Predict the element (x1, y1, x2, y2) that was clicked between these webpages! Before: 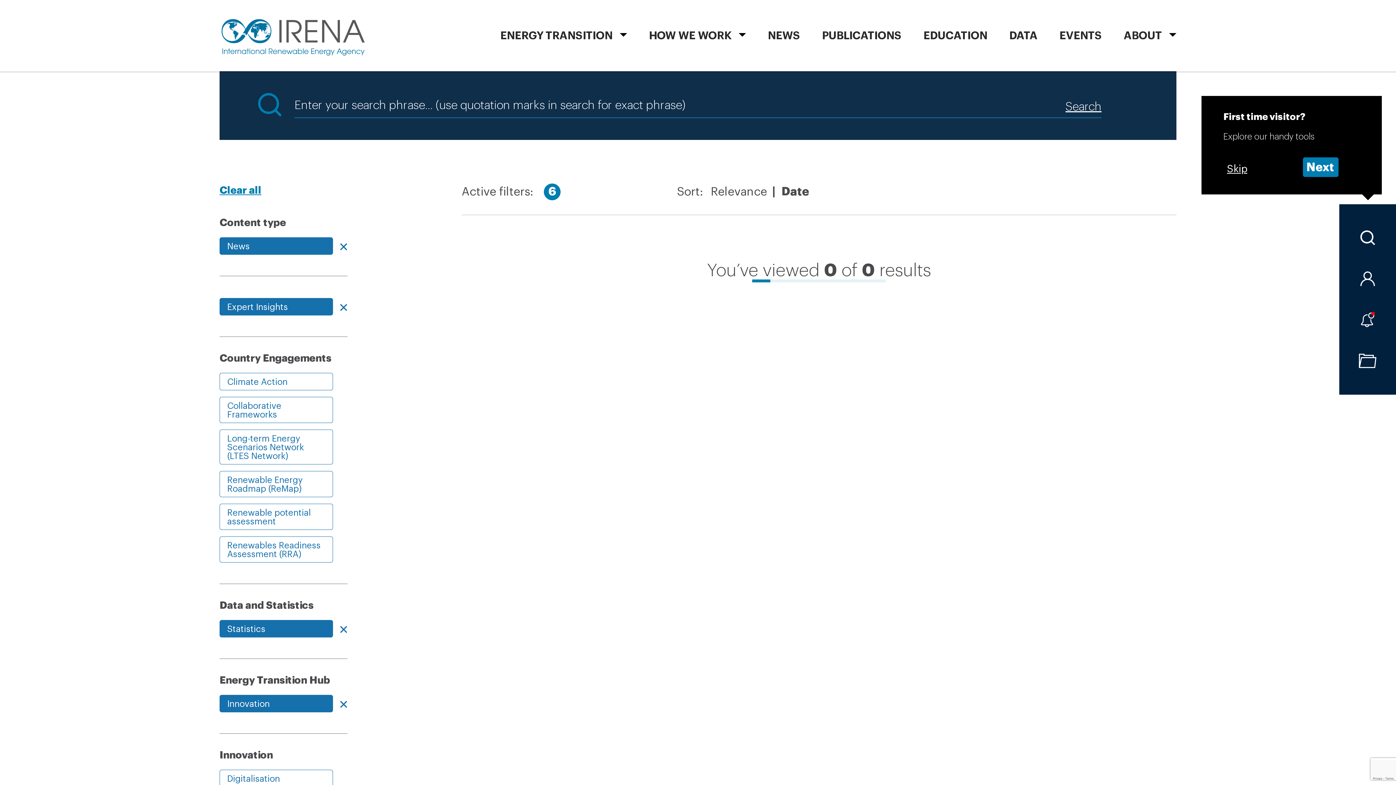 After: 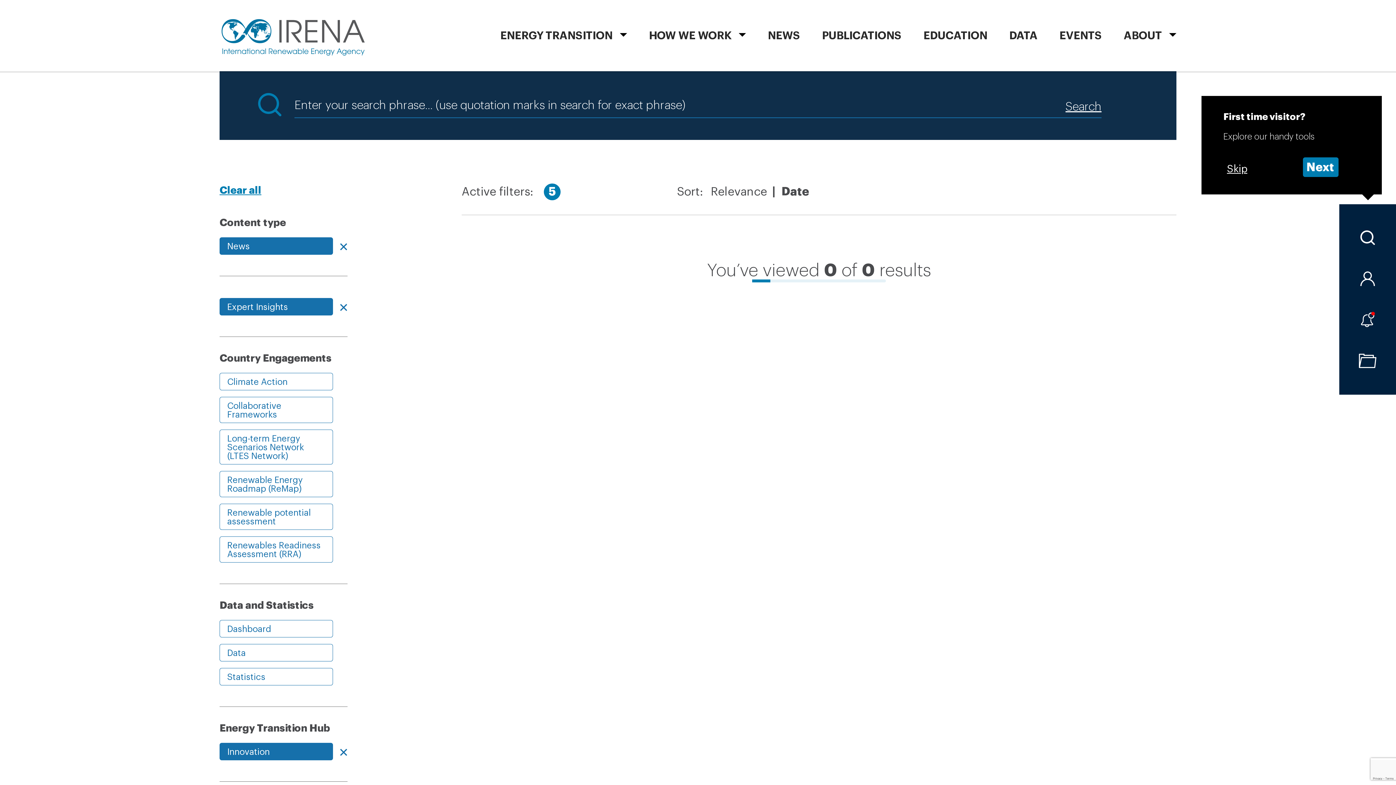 Action: bbox: (219, 620, 333, 637) label: Statistics